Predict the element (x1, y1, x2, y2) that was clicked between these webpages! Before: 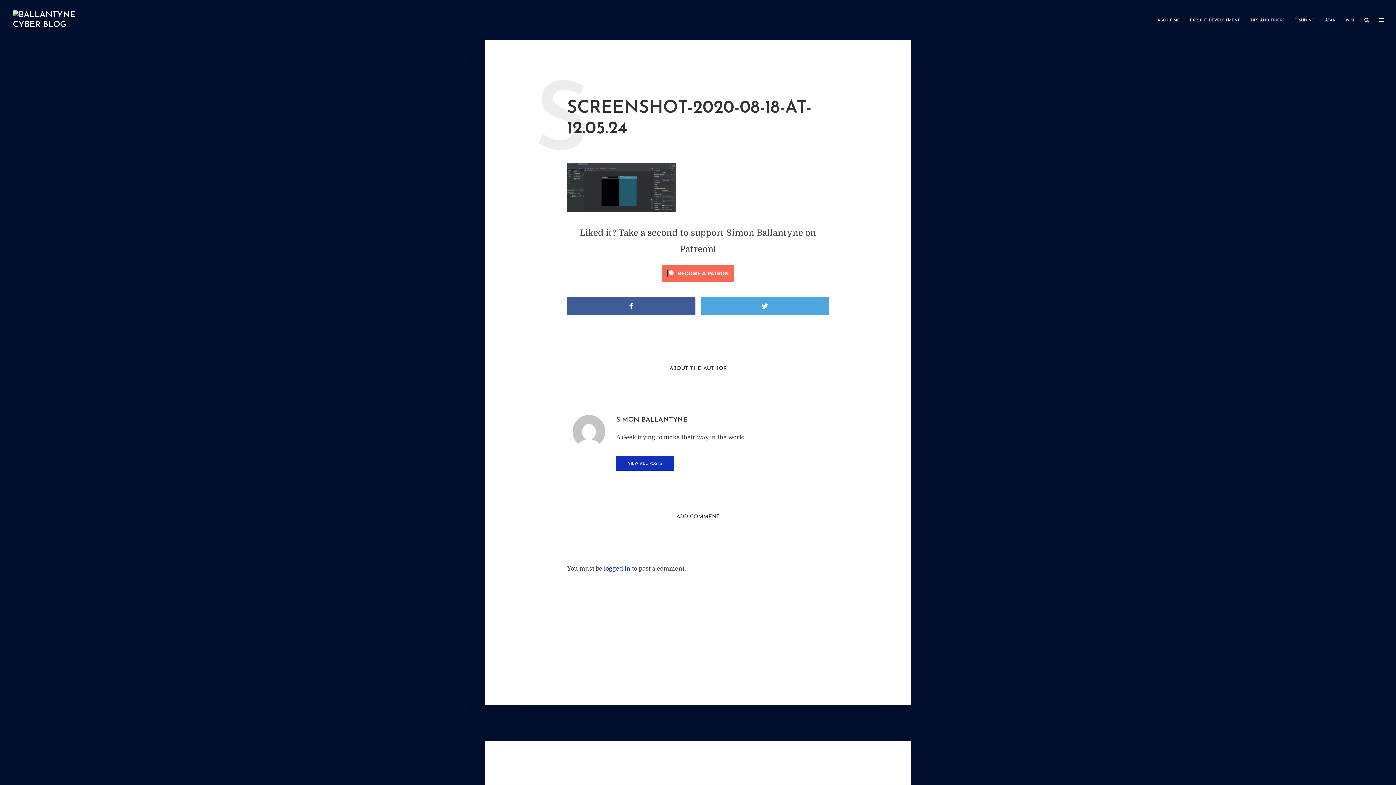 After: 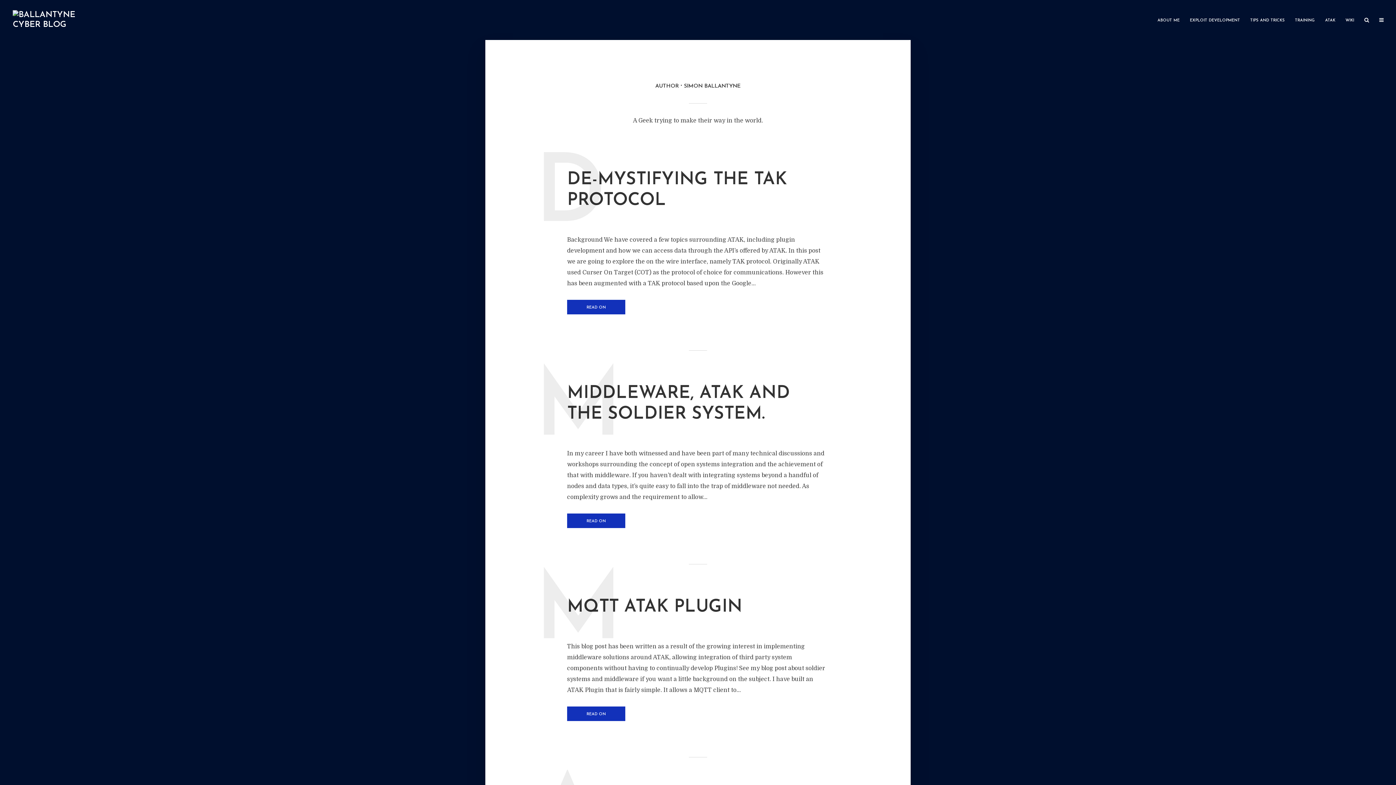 Action: label: Simon Ballantyne bbox: (574, 144, 614, 150)